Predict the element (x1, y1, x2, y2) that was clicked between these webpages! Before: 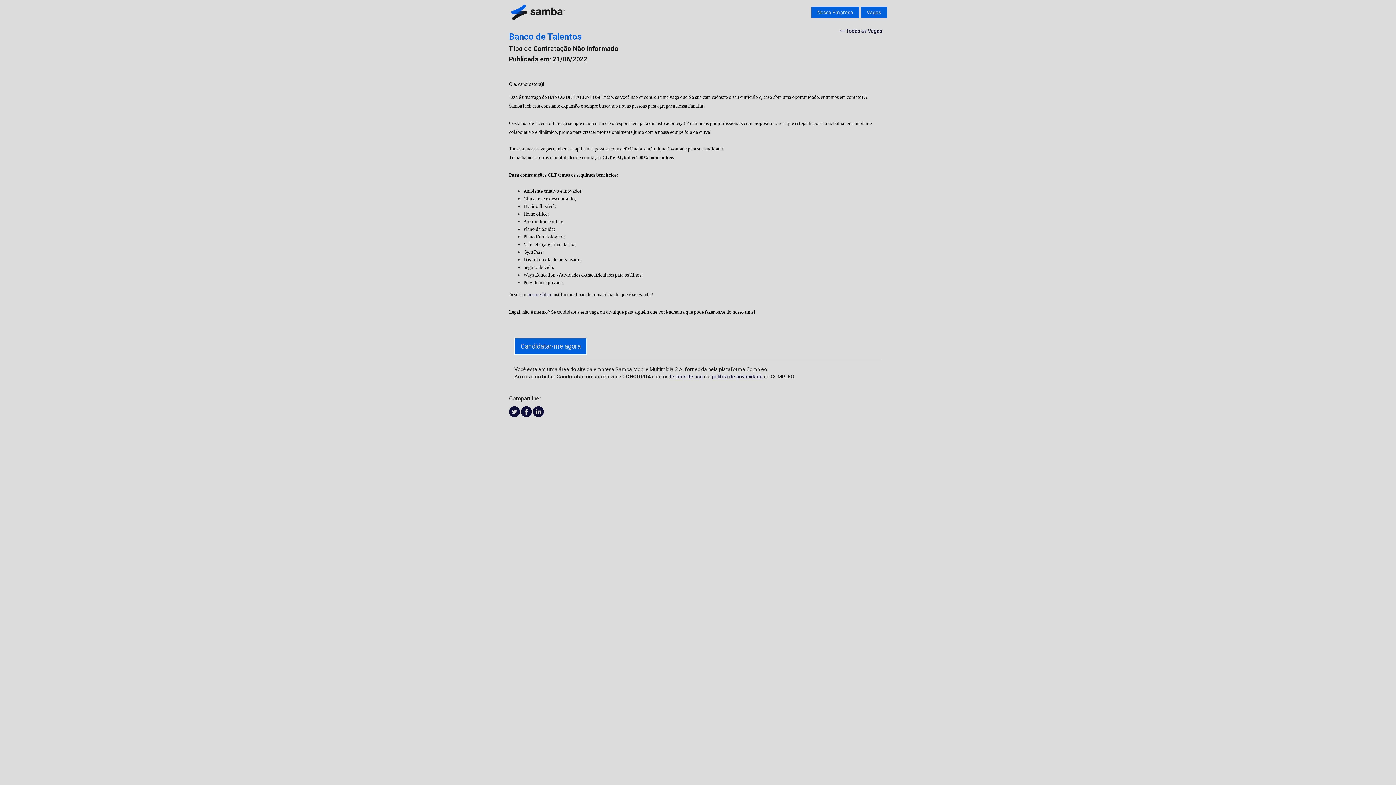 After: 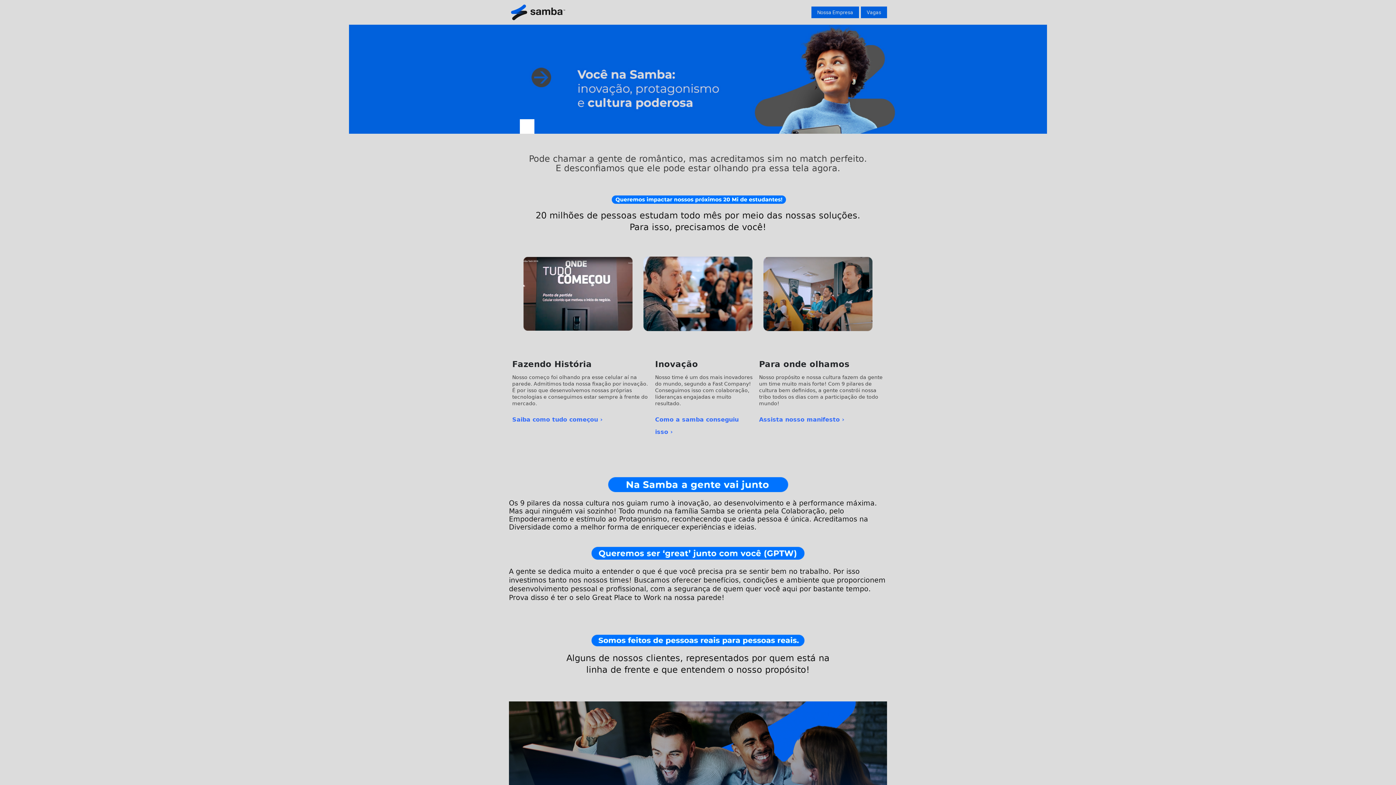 Action: label: Nossa Empresa bbox: (811, 6, 859, 18)